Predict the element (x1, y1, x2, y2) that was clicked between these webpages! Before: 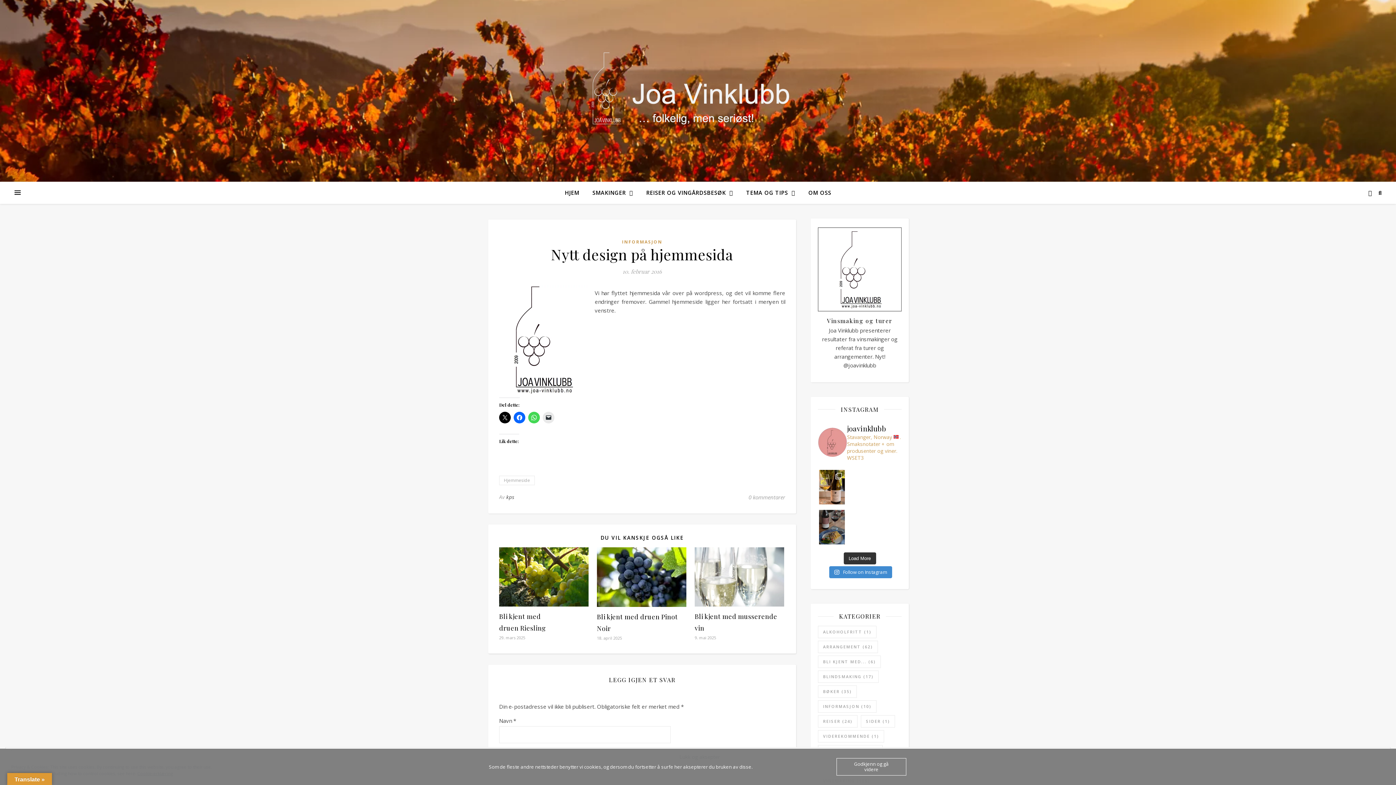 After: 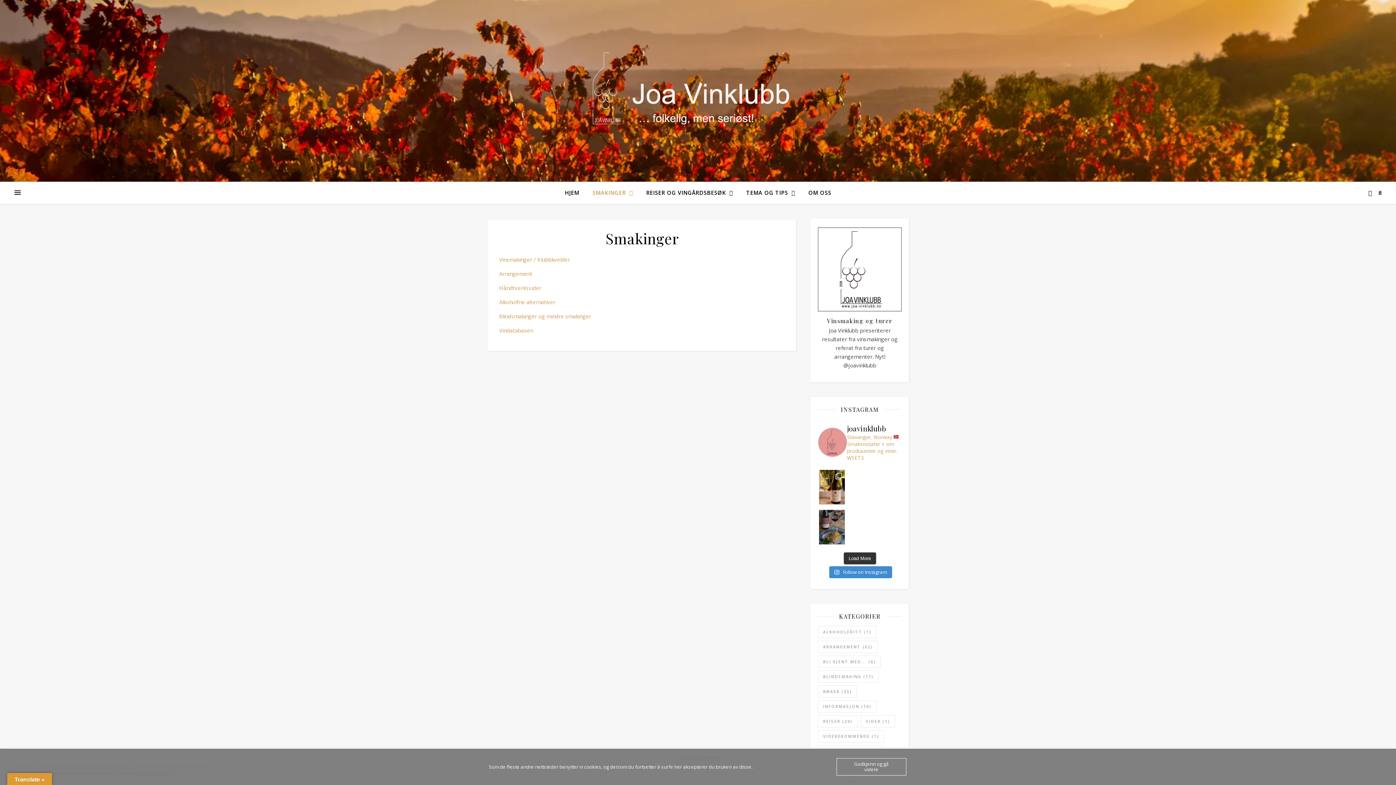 Action: bbox: (586, 181, 639, 204) label: SMAKINGER